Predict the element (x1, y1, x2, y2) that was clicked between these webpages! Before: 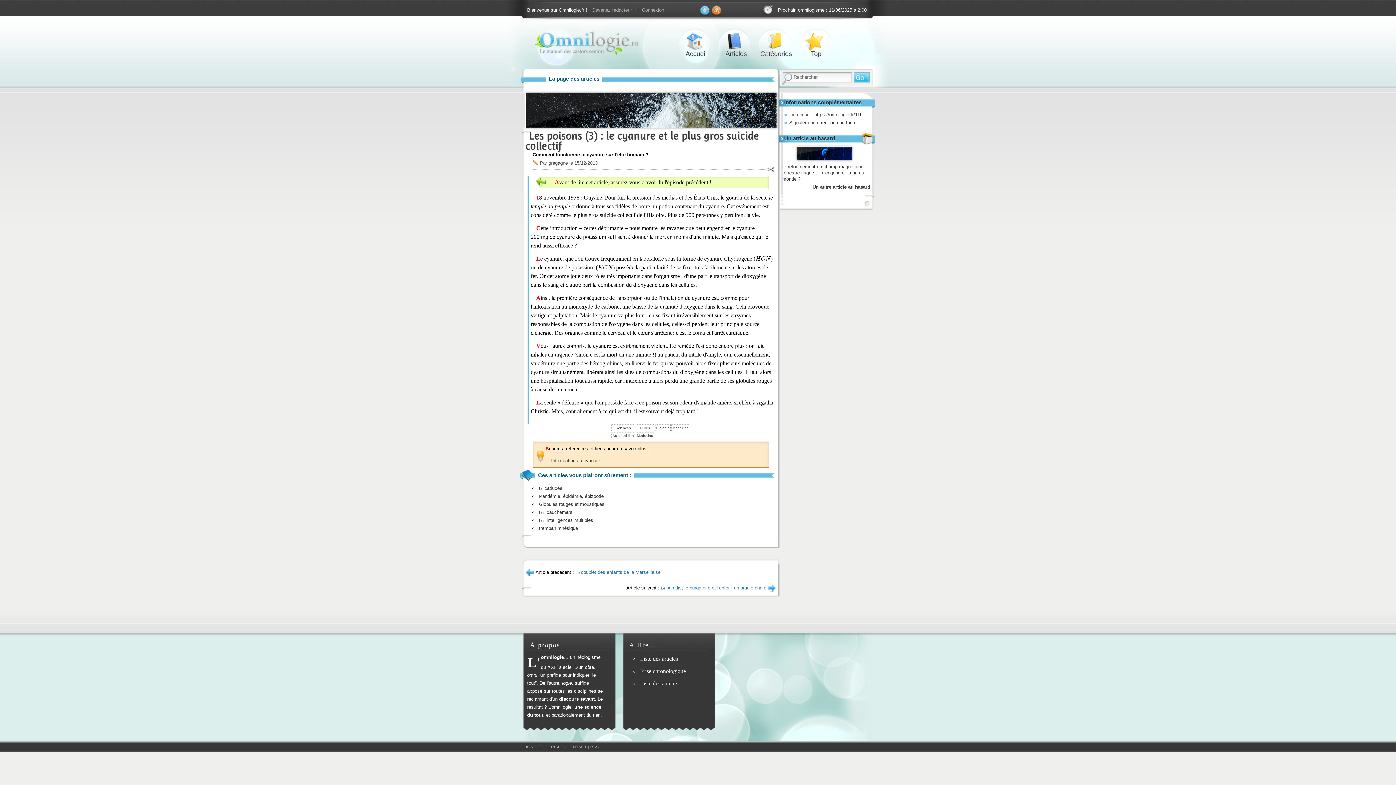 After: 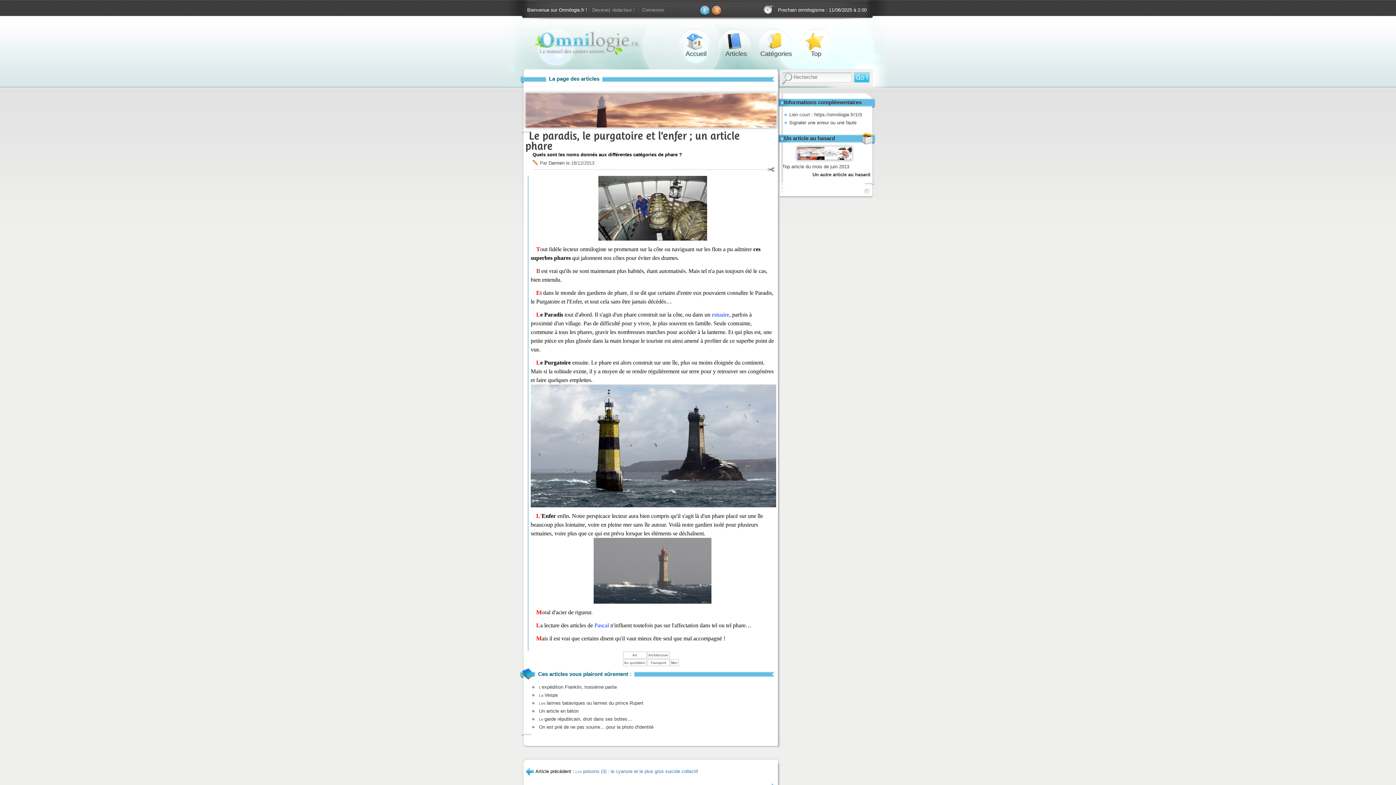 Action: bbox: (661, 585, 766, 590) label: Le paradis, le purgatoire et l'enfer ; un article phare